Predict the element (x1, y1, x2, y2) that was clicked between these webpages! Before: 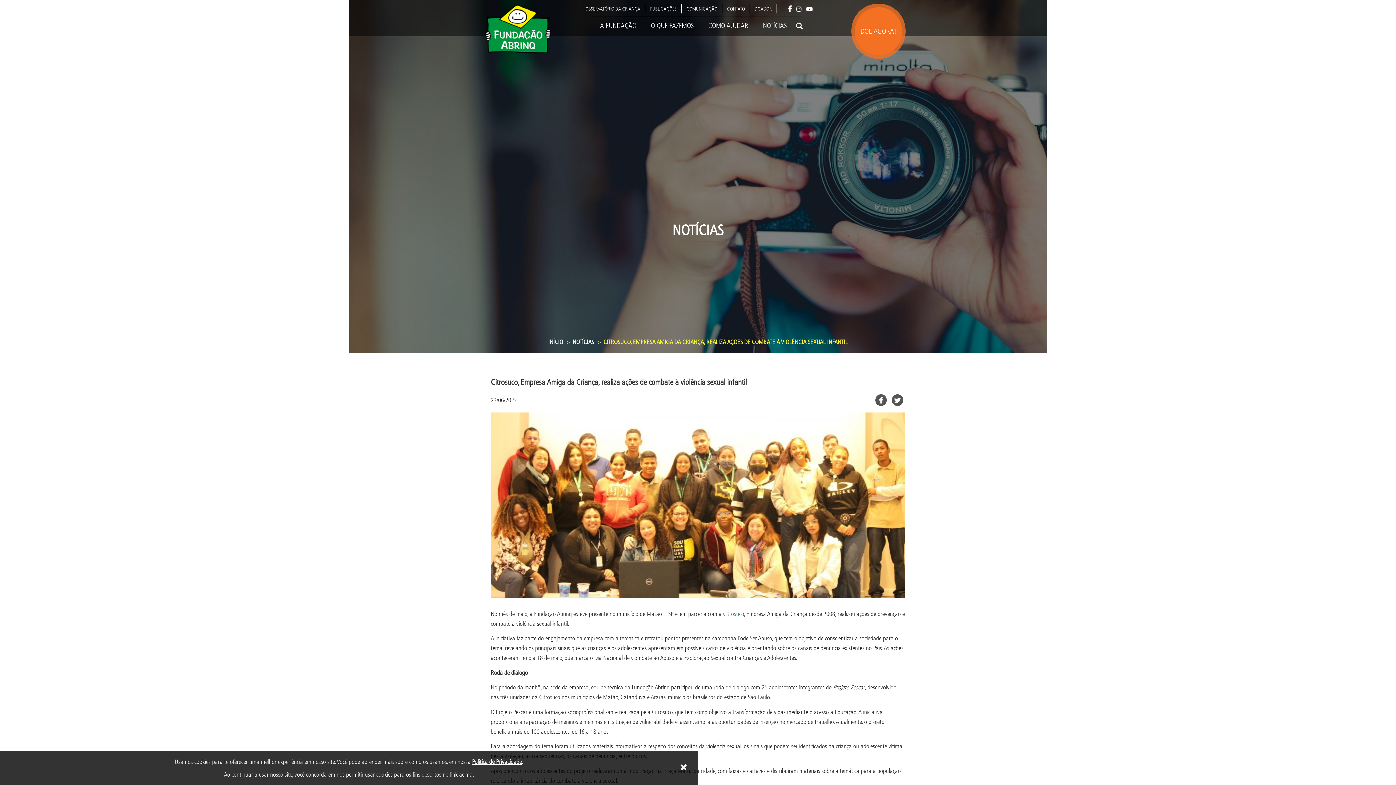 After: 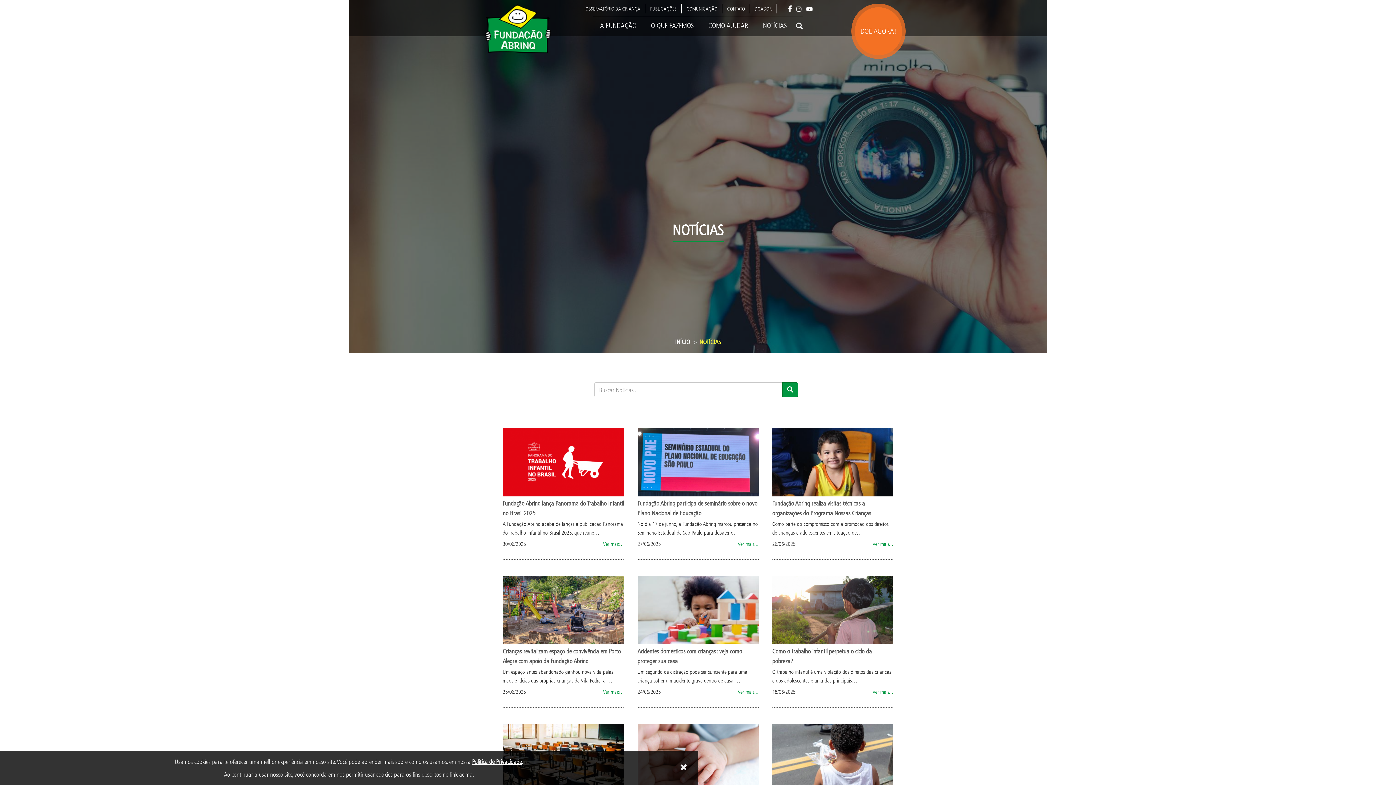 Action: label: NOTÍCIAS bbox: (572, 338, 594, 345)